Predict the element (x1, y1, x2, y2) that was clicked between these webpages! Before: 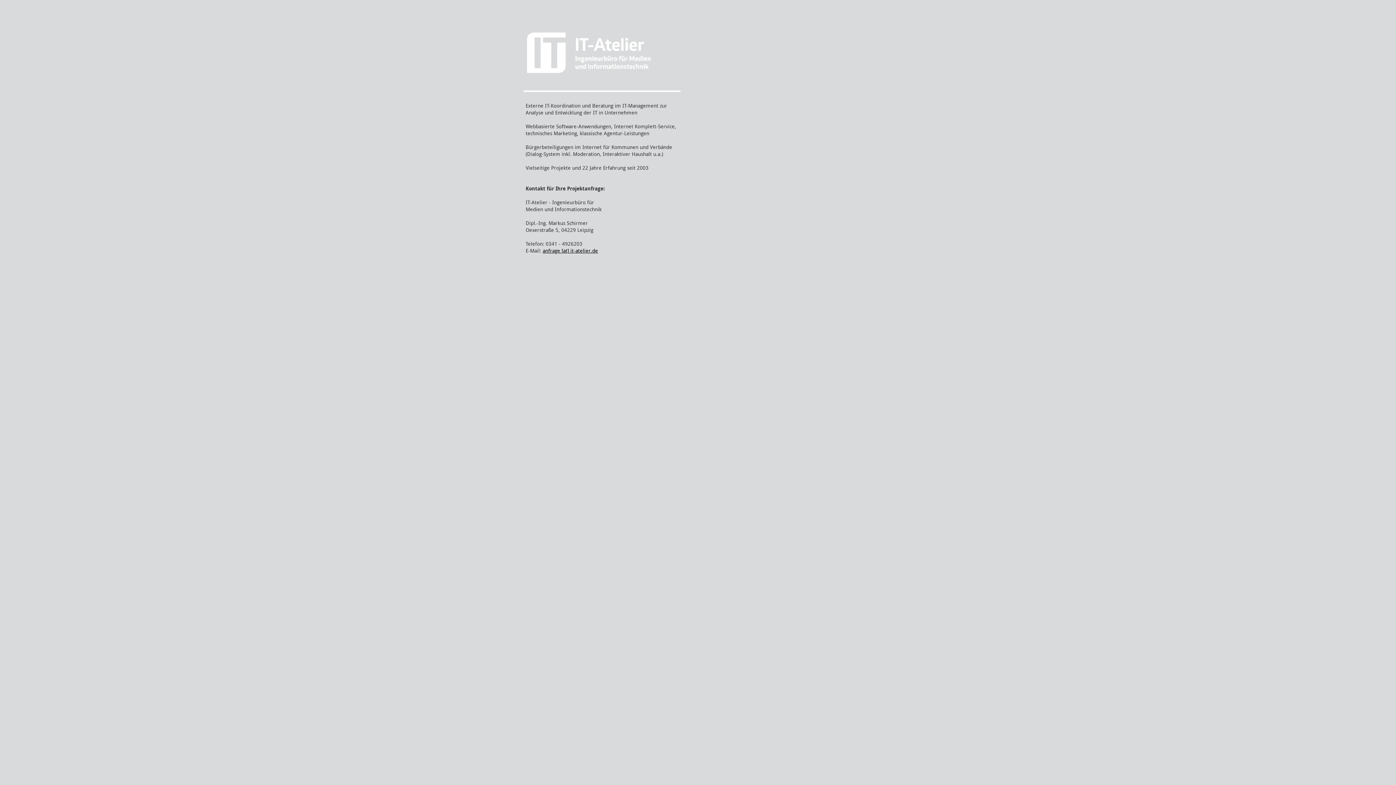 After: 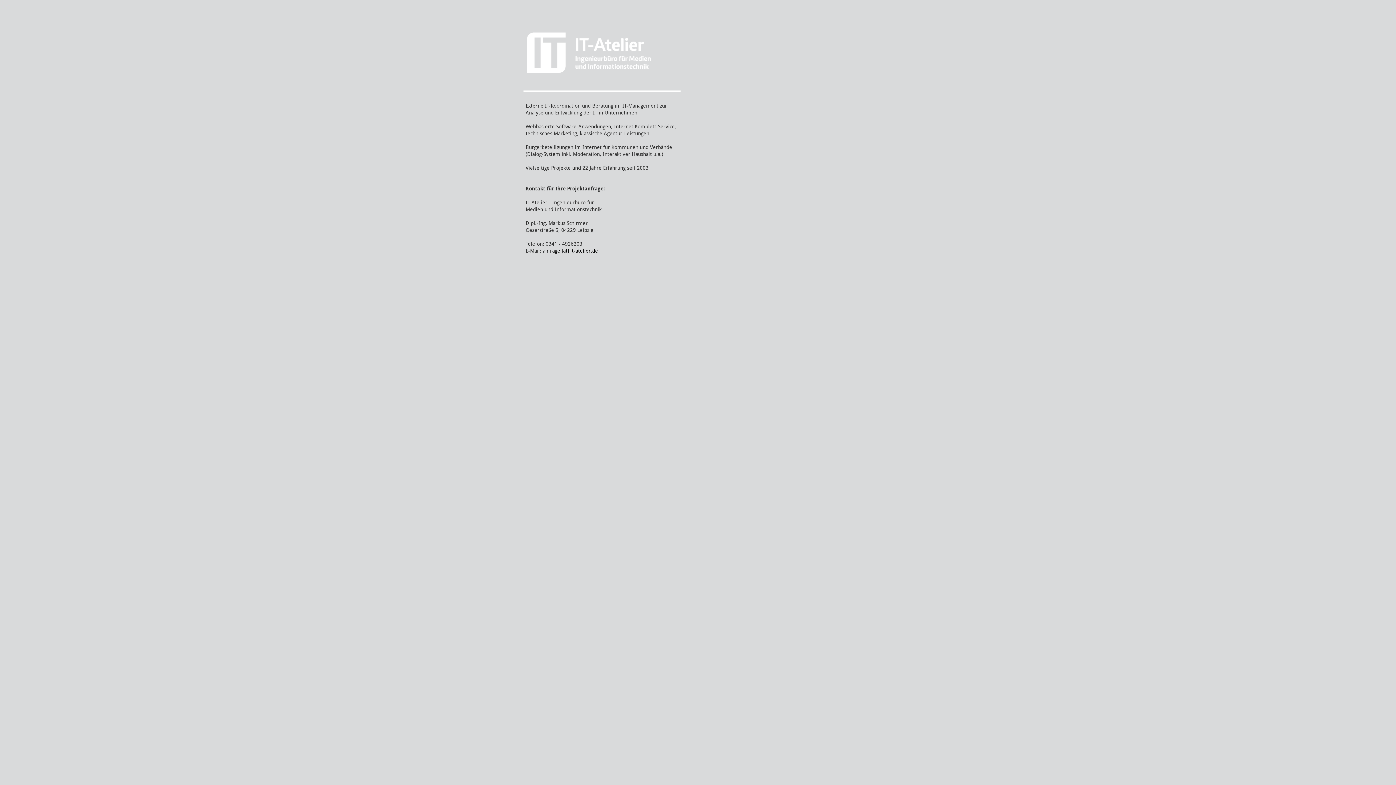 Action: label: anfrage [at] it-atelier.de bbox: (542, 247, 598, 254)